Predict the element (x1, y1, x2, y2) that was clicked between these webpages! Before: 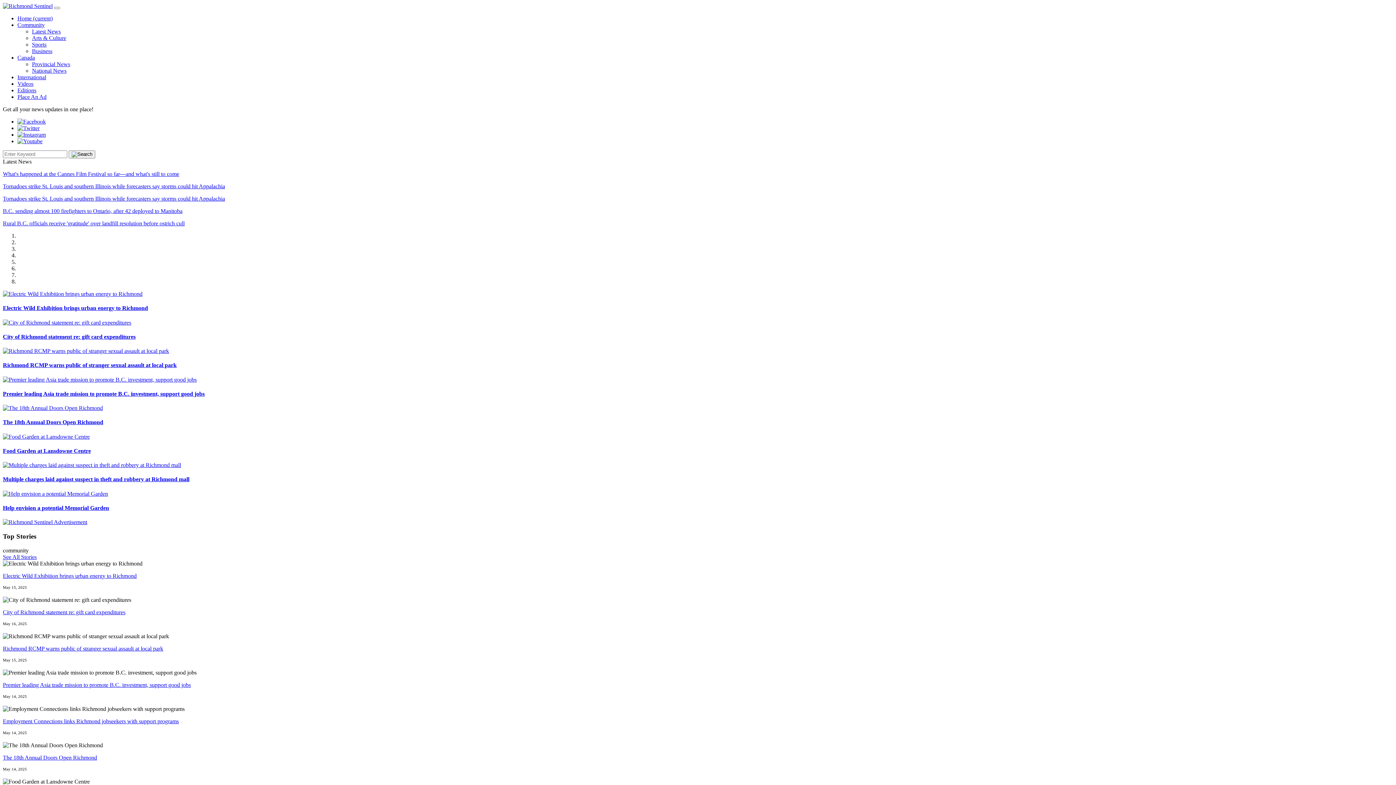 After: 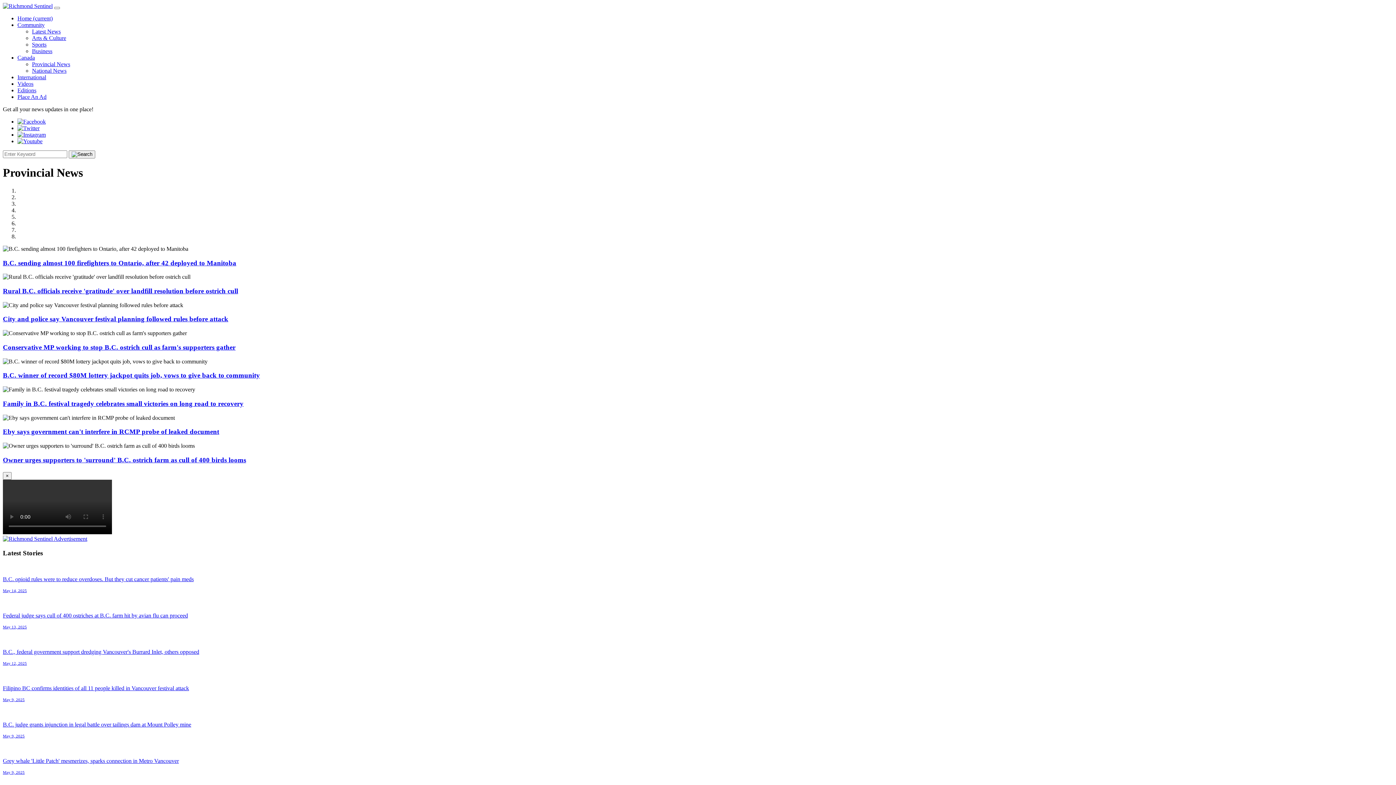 Action: label: Provincial News bbox: (32, 61, 70, 67)